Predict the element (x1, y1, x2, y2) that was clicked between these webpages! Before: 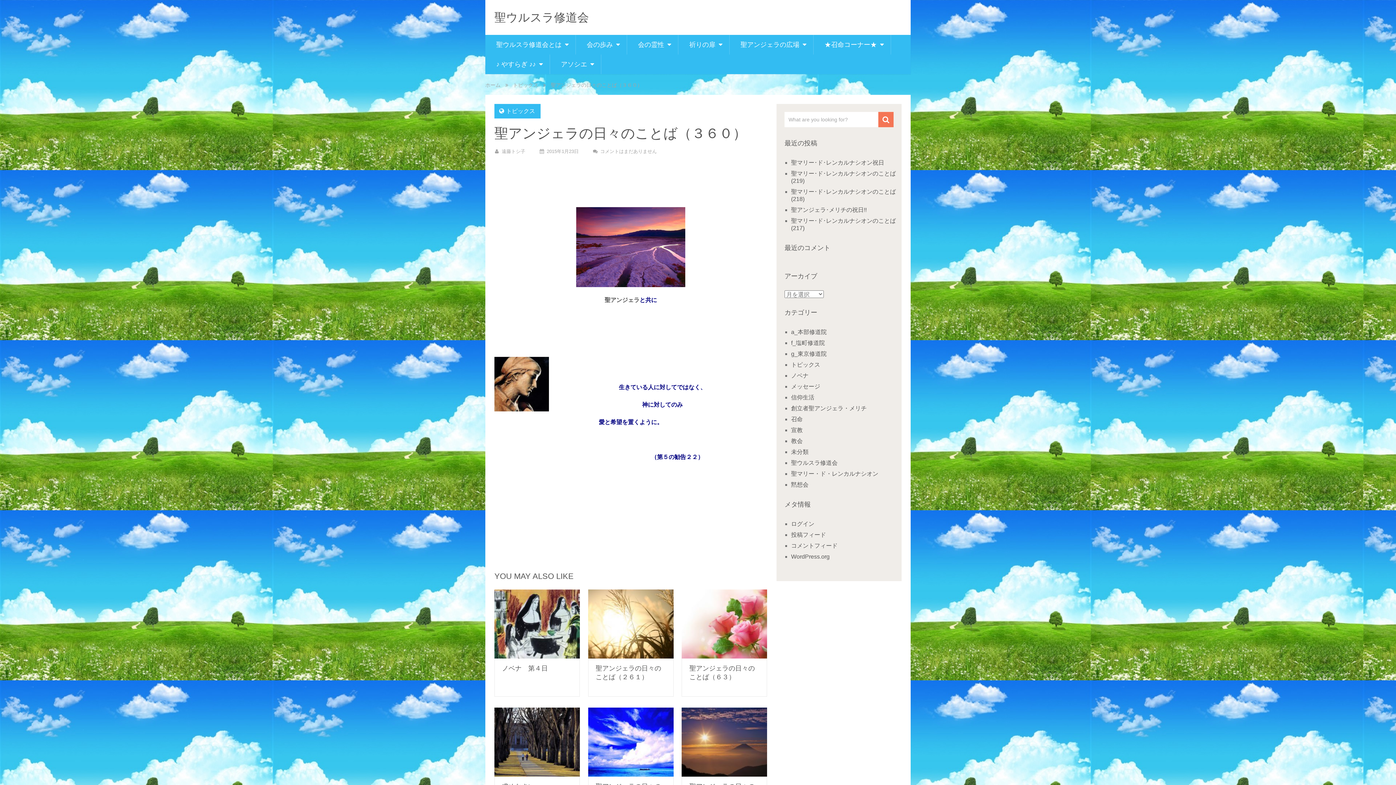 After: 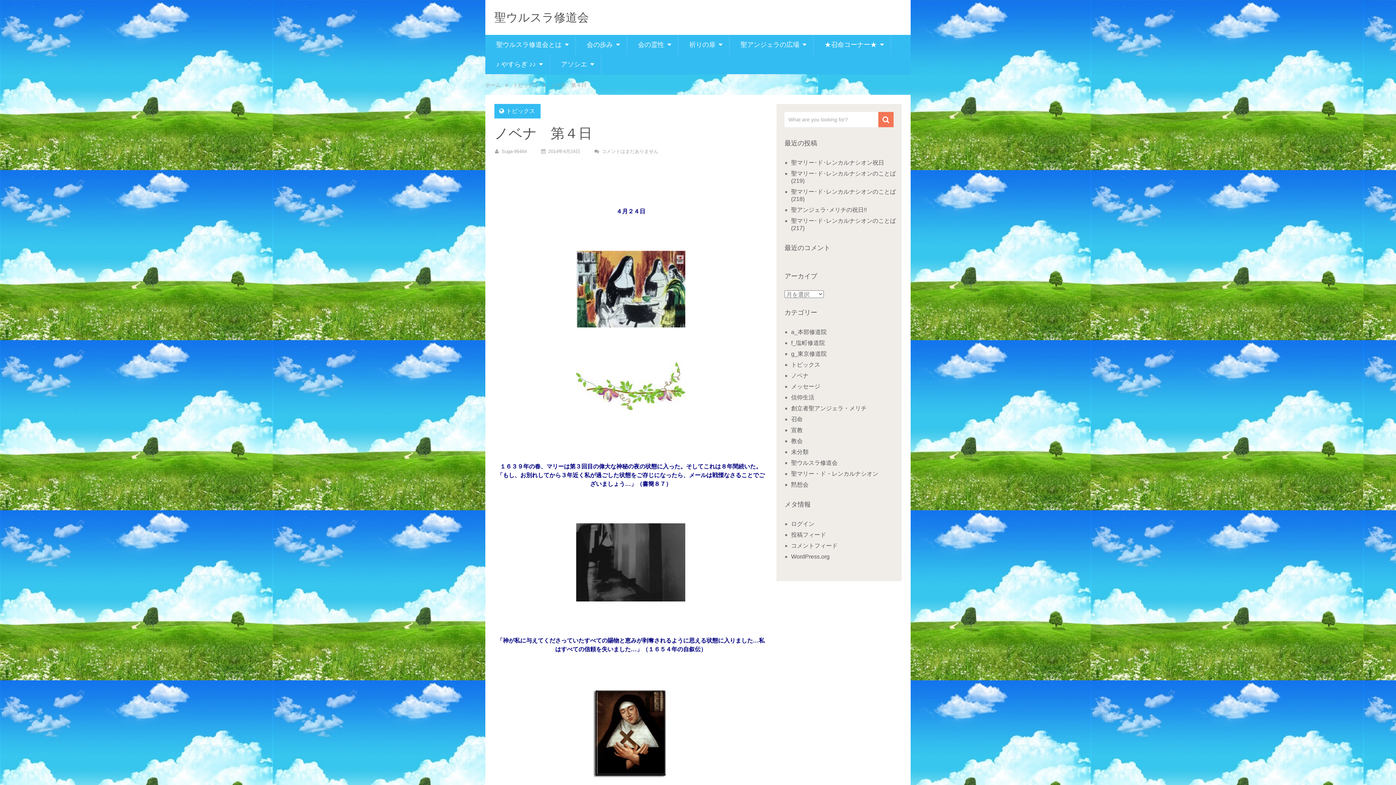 Action: bbox: (502, 665, 548, 672) label: ノベナ　第４日